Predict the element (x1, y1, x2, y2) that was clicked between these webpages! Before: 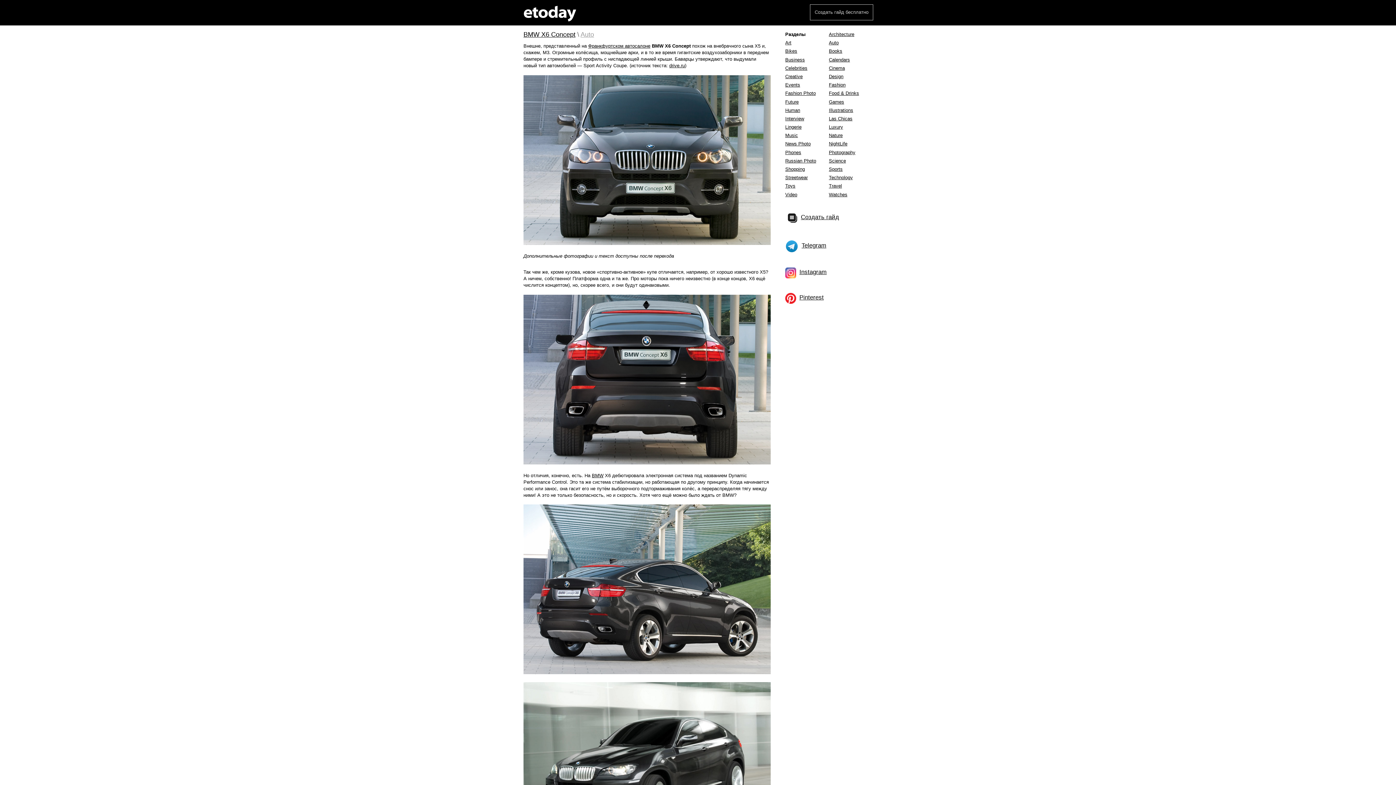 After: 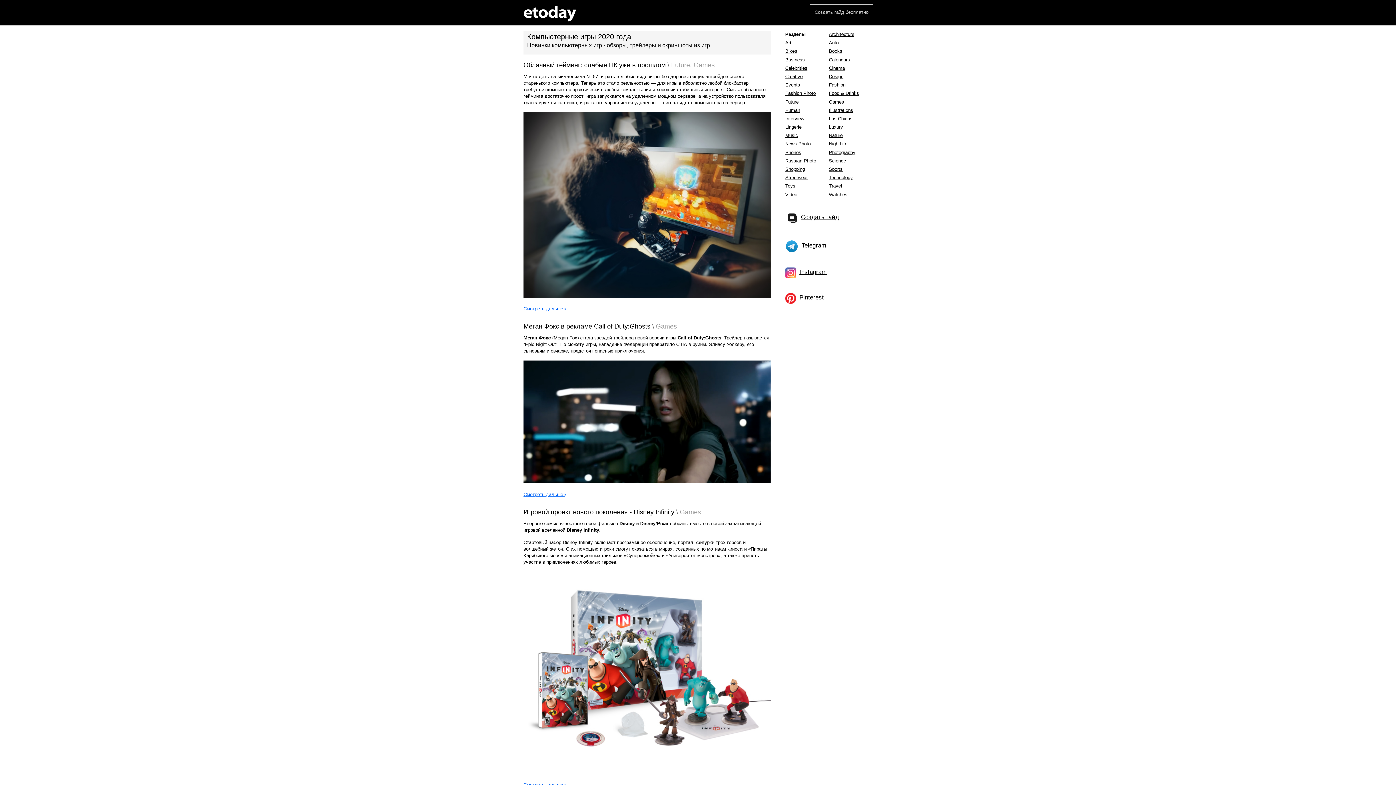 Action: label: Games bbox: (829, 99, 844, 104)